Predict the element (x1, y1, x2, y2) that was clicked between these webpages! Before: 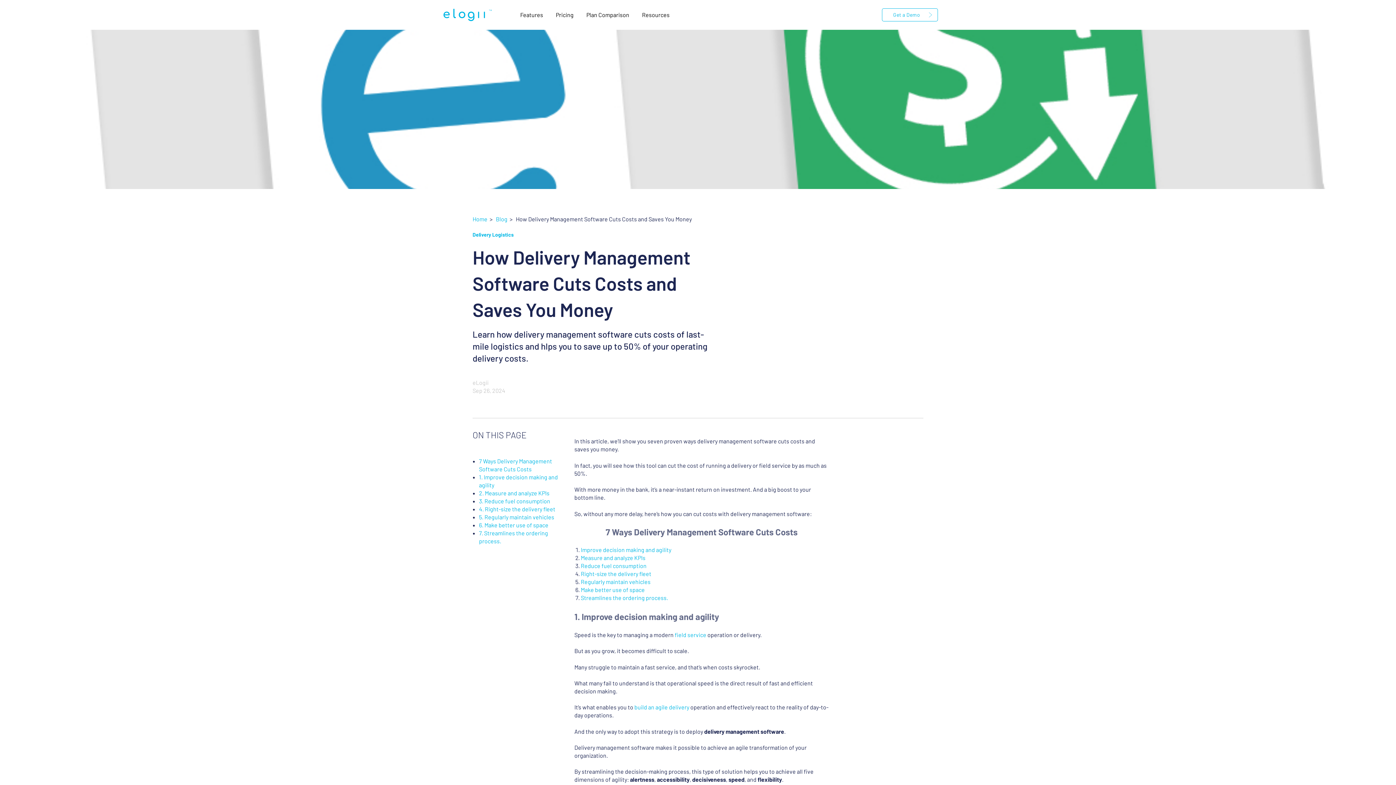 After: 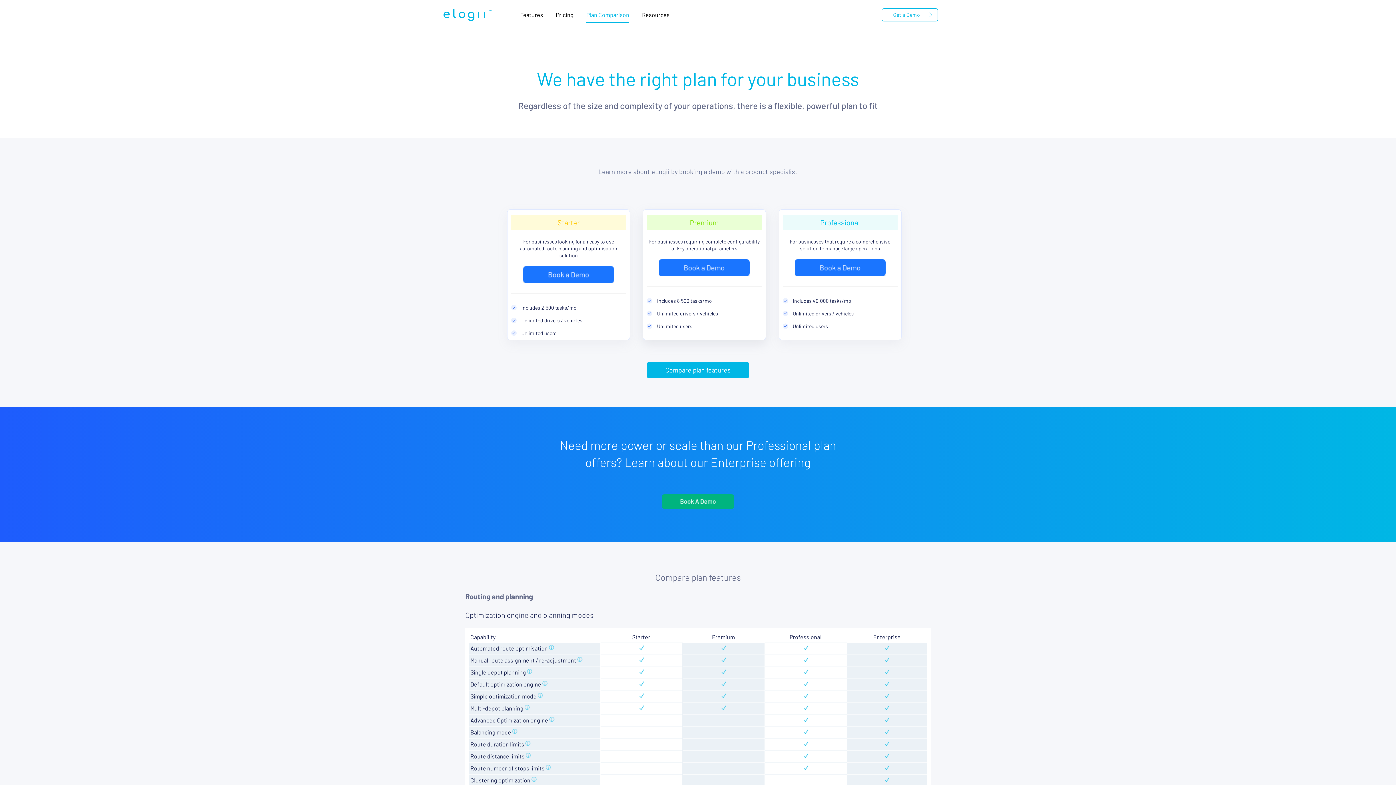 Action: bbox: (586, 6, 629, 23) label: Plan Comparison